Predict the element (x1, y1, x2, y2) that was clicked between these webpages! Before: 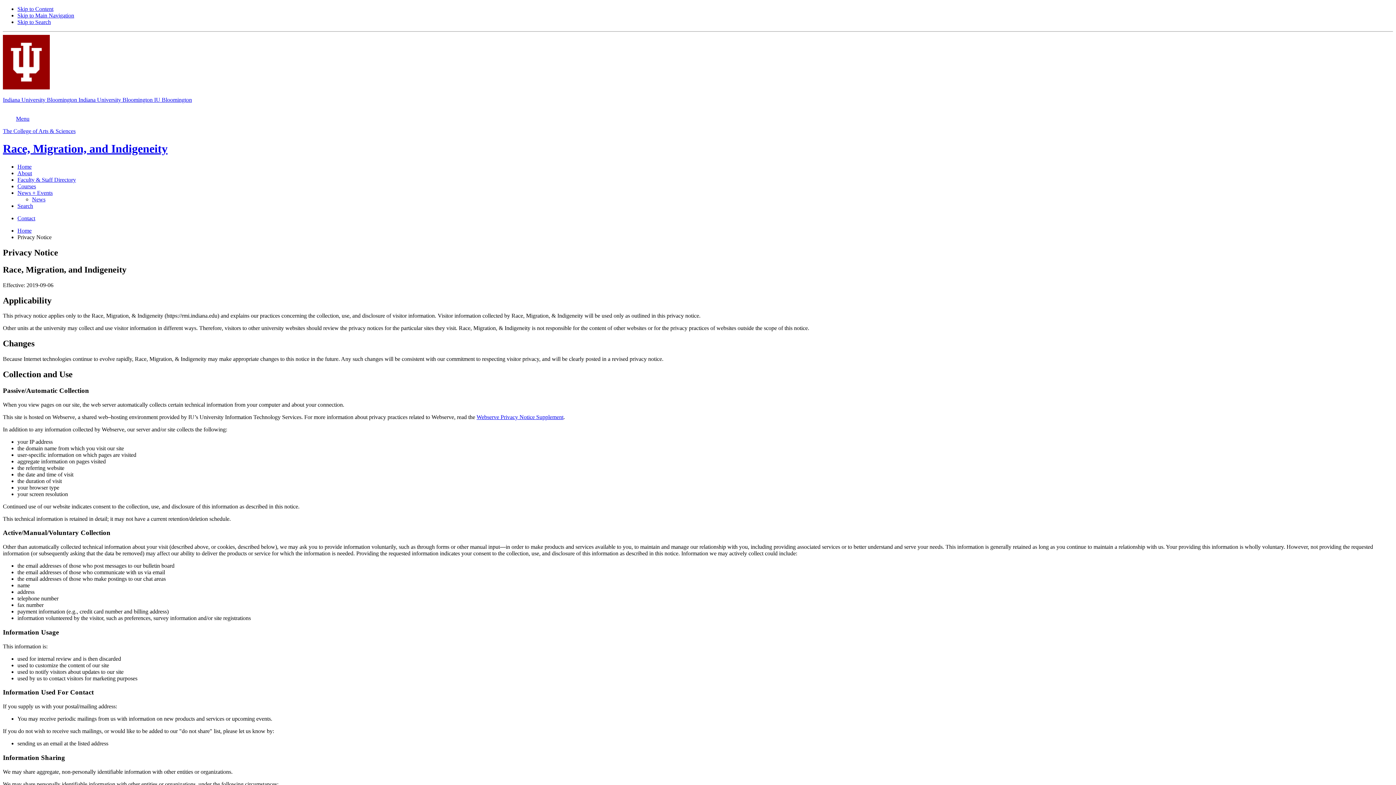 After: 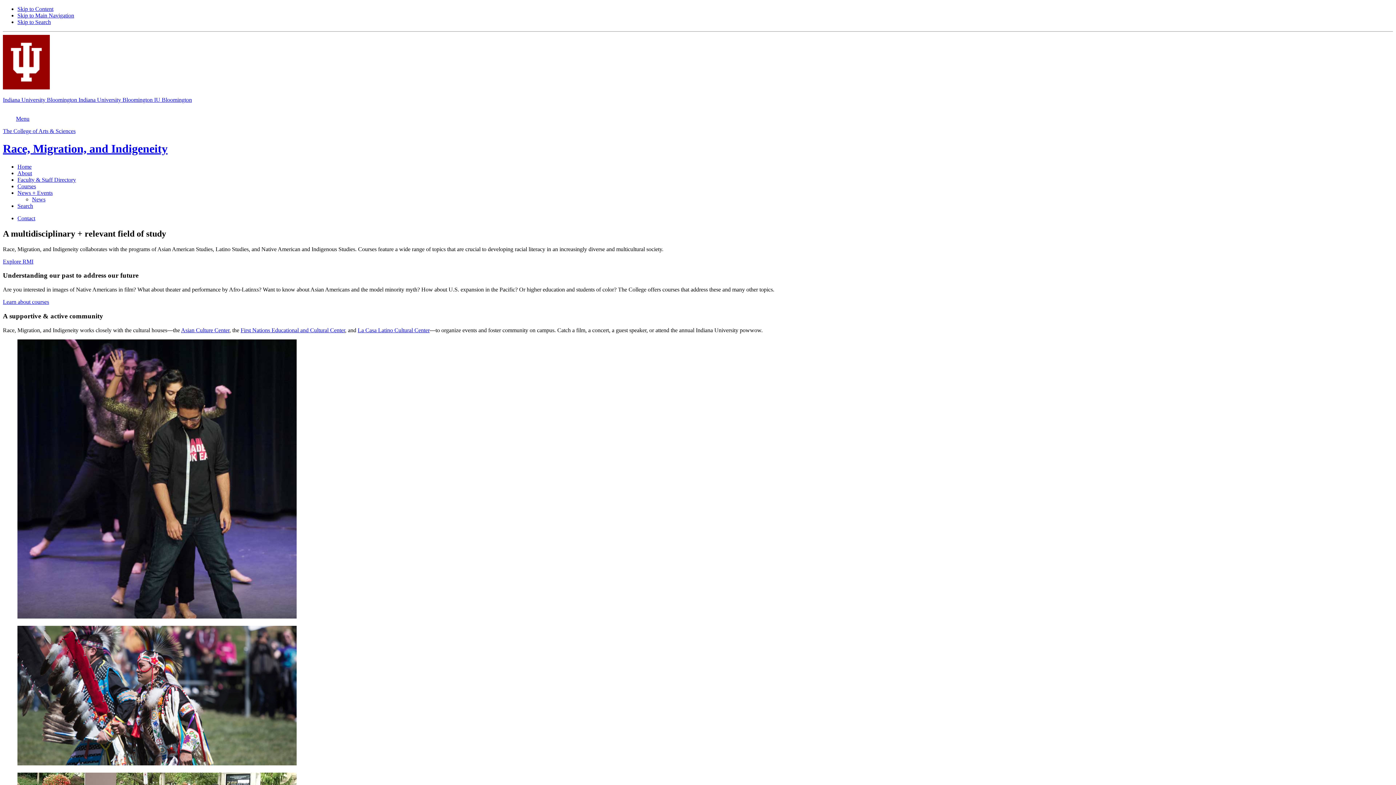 Action: label: Home bbox: (17, 227, 31, 233)